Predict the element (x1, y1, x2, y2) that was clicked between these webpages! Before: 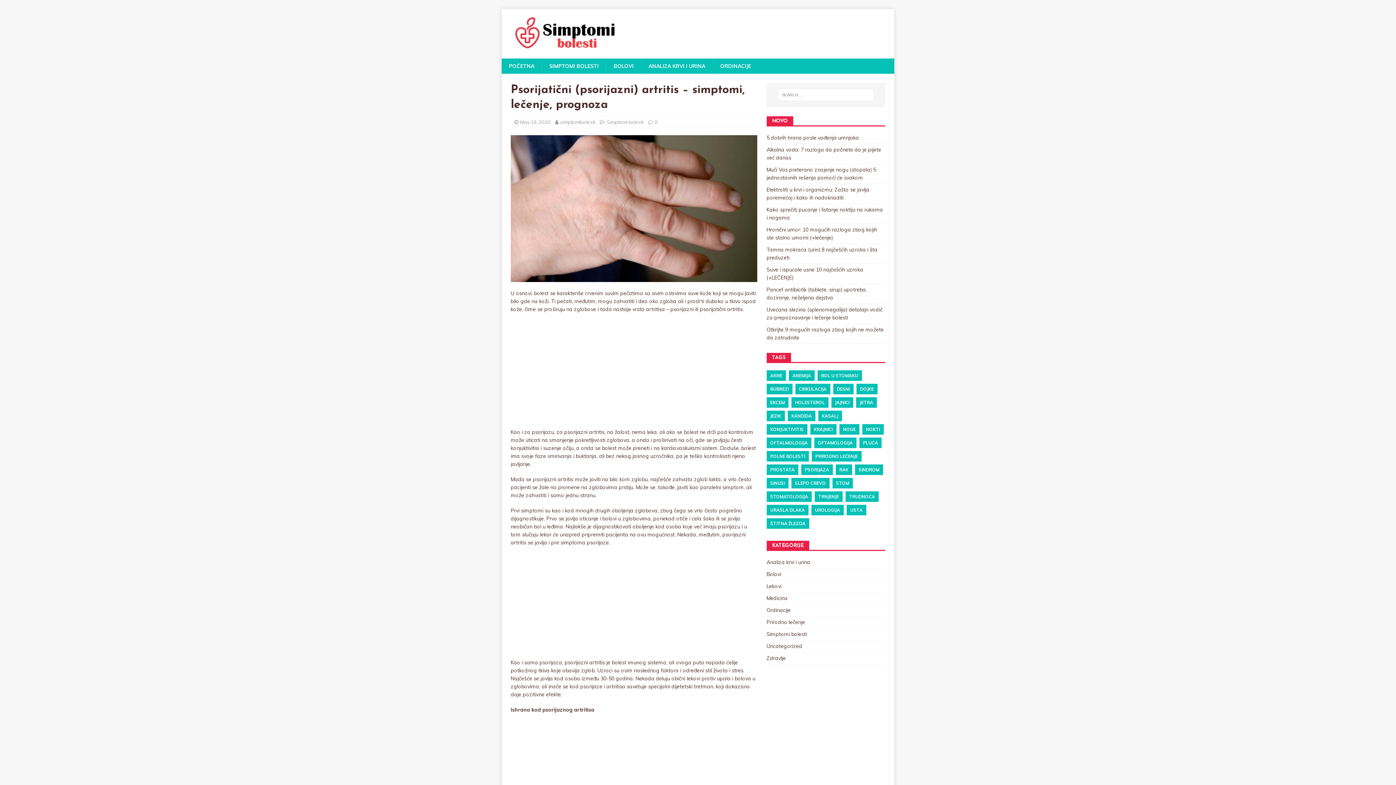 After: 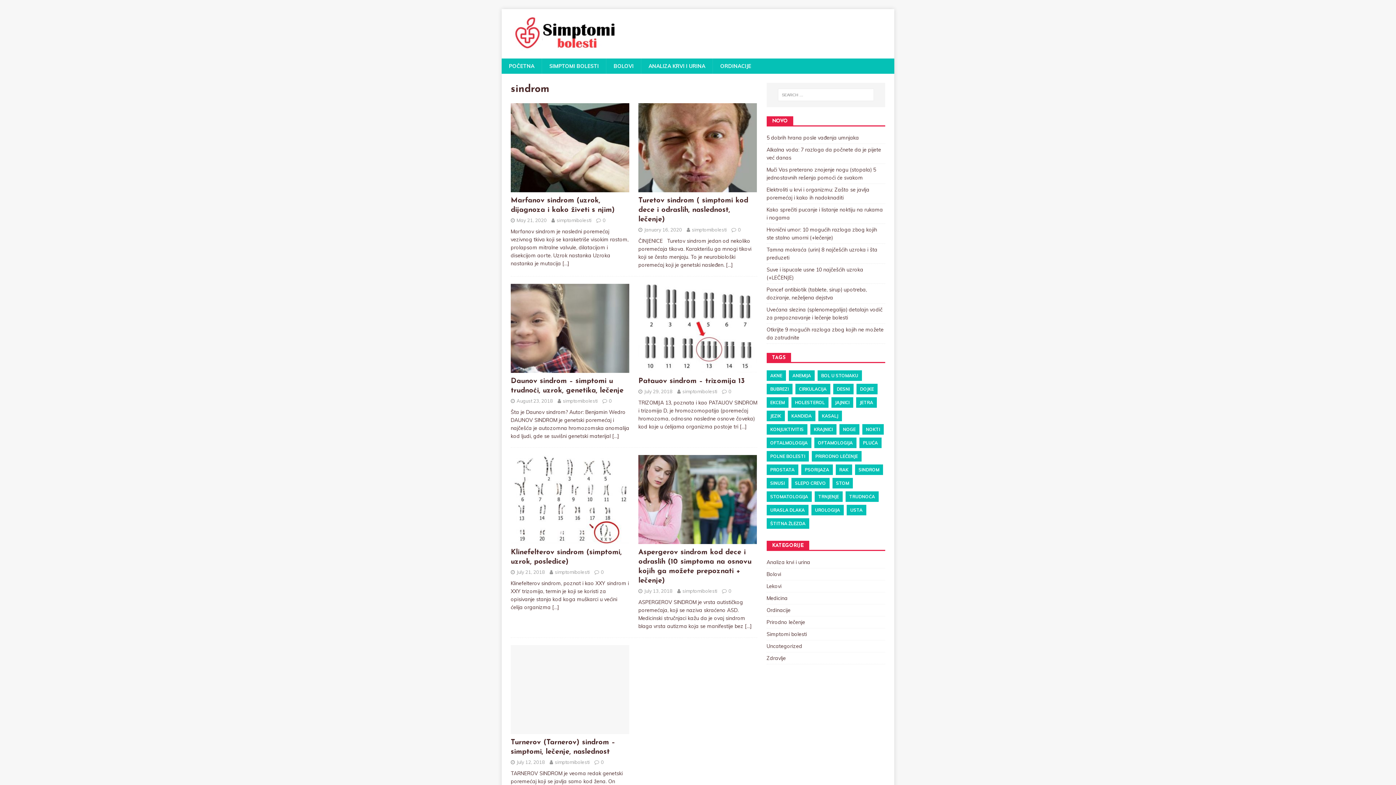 Action: label: SINDROM bbox: (855, 464, 883, 475)